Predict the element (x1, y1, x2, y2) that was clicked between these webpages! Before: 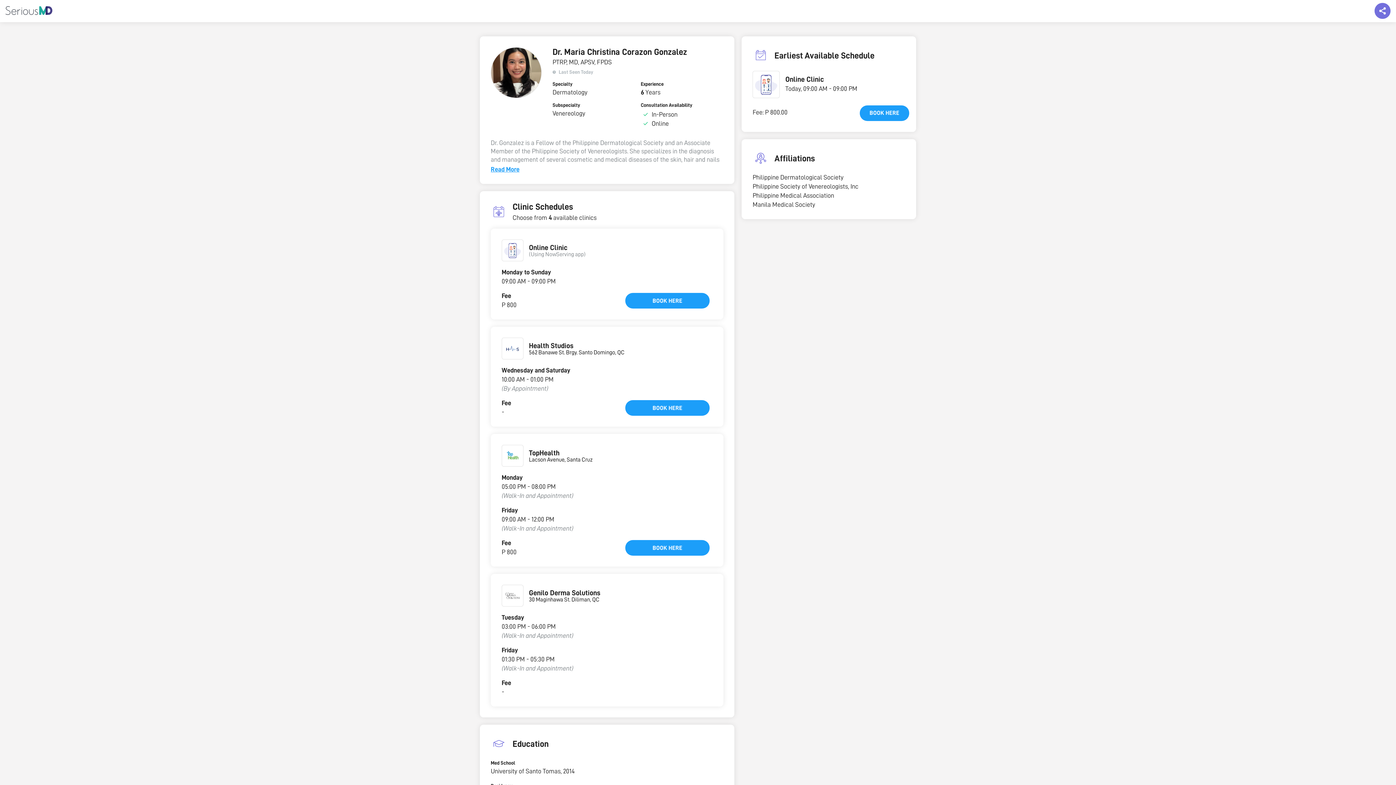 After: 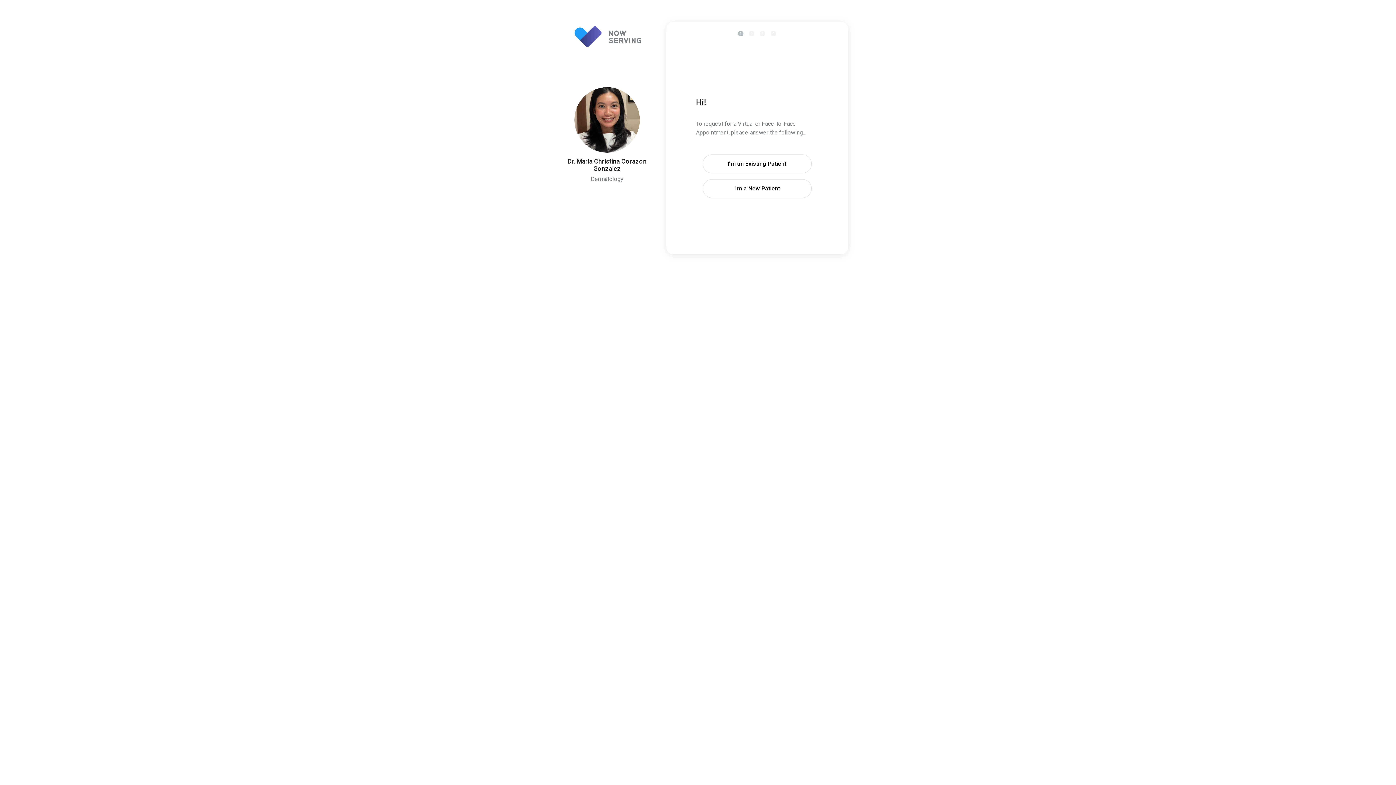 Action: label: BOOK HERE bbox: (859, 105, 909, 121)